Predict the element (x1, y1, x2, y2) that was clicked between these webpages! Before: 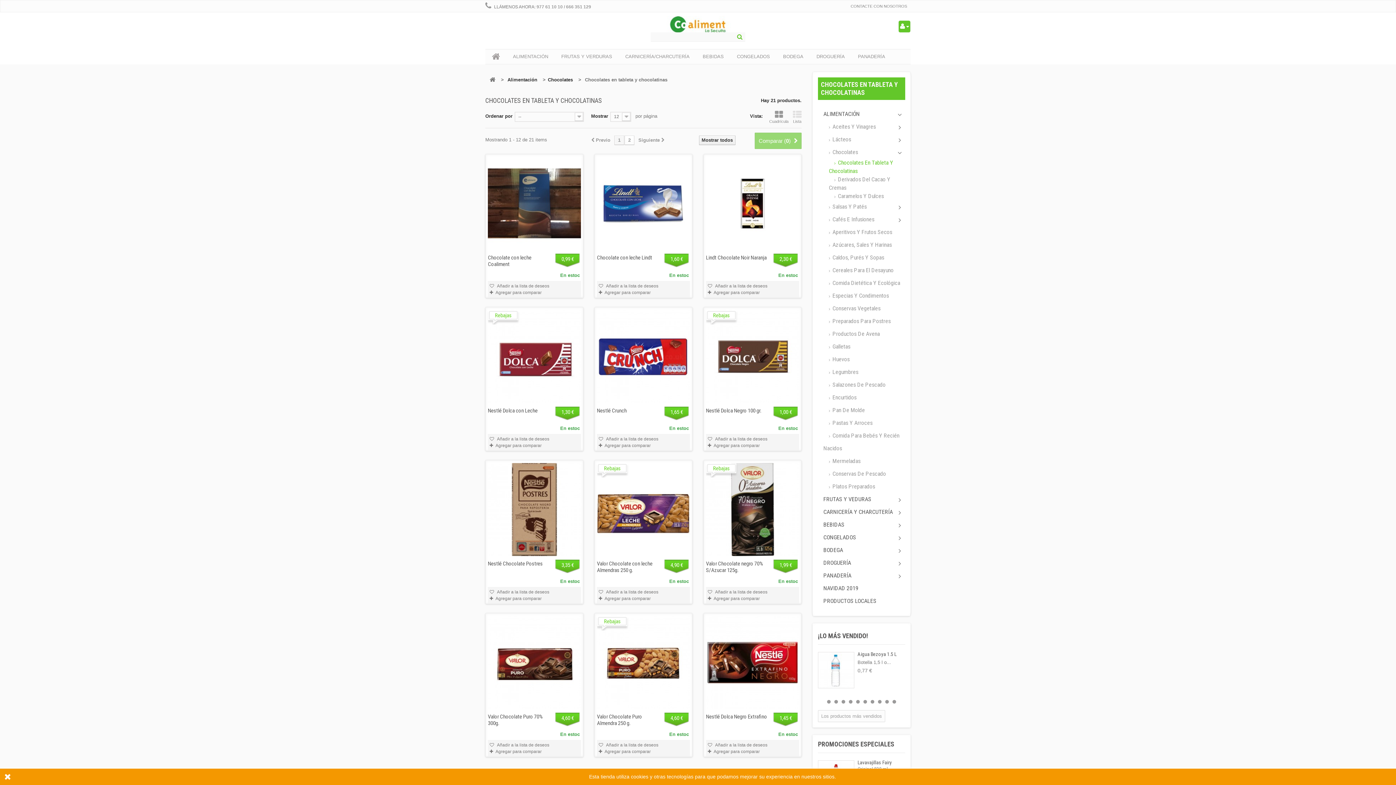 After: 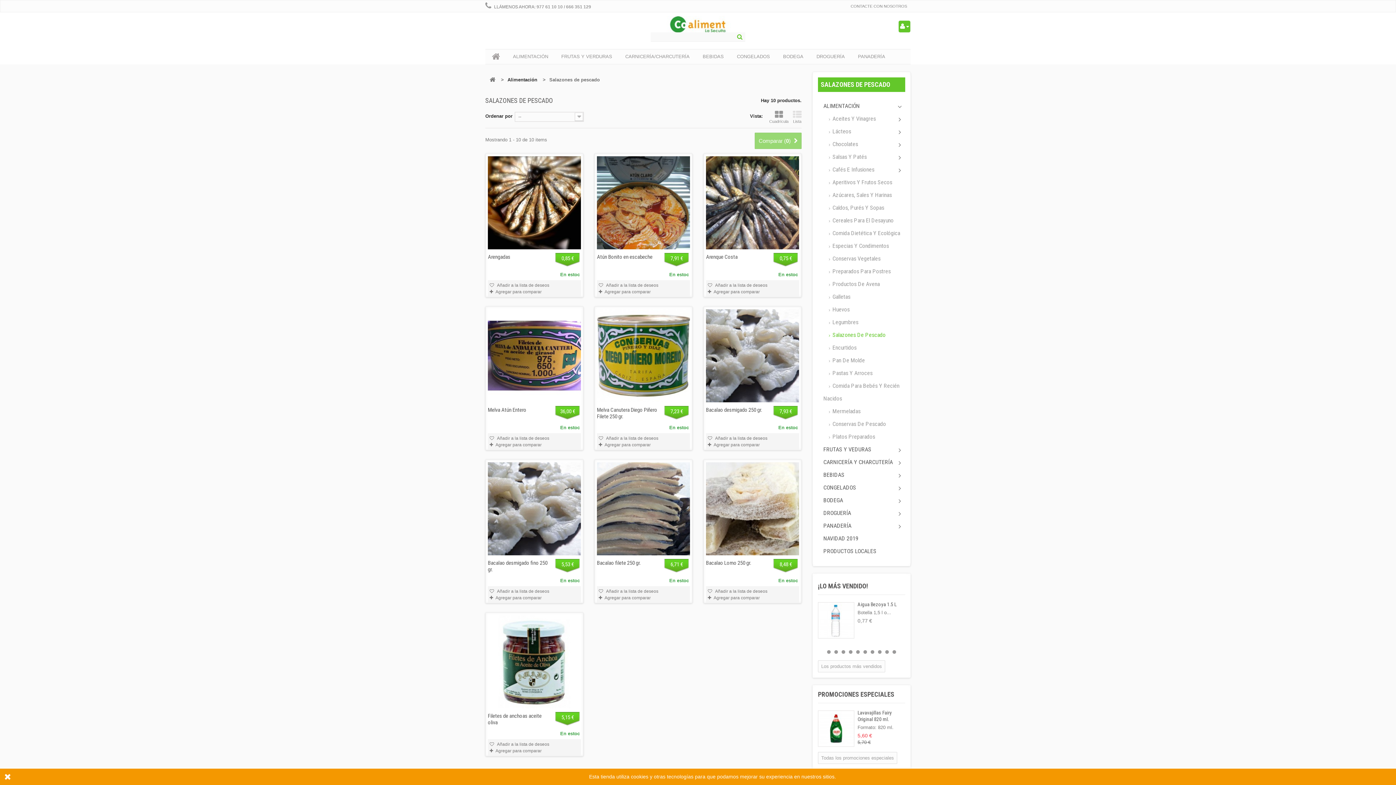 Action: bbox: (818, 378, 905, 391) label:  Salazones De Pescado